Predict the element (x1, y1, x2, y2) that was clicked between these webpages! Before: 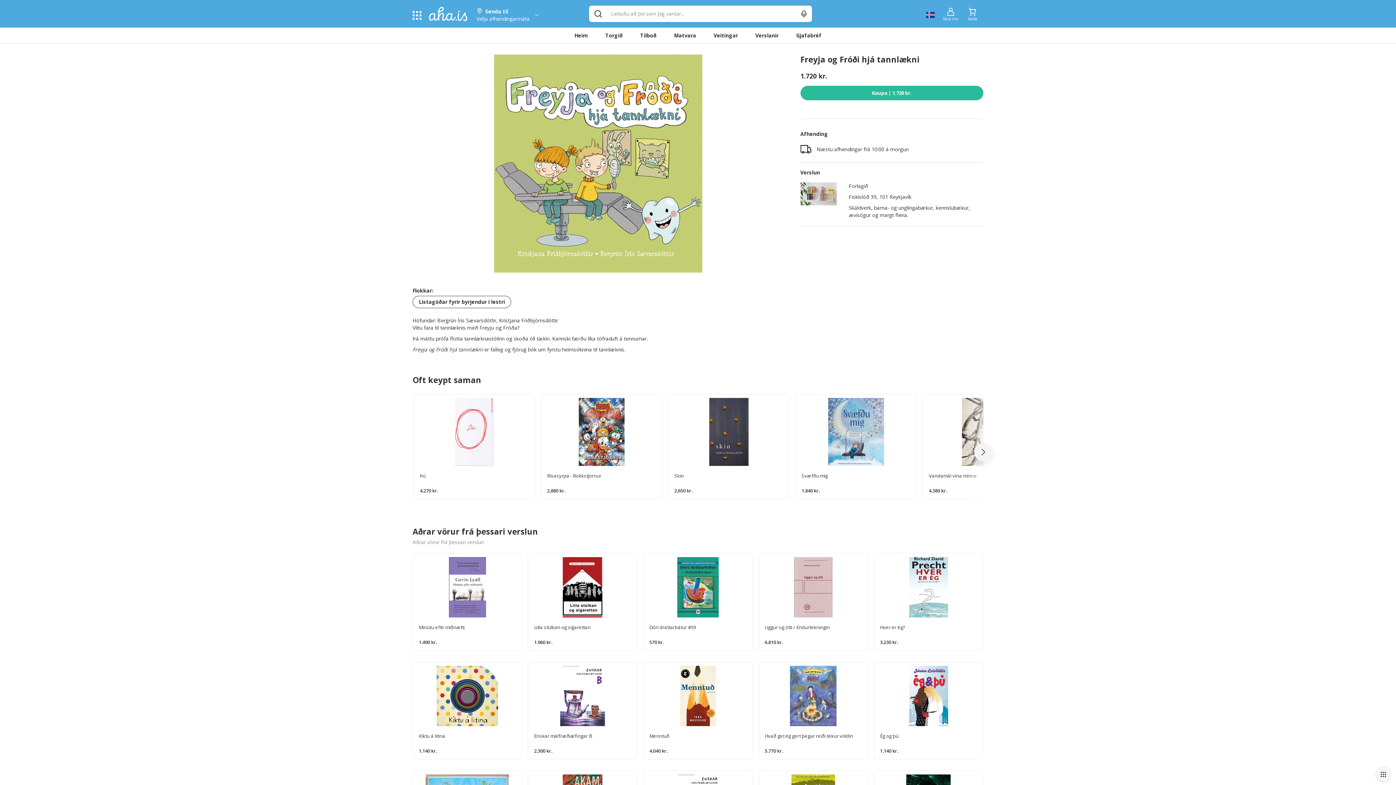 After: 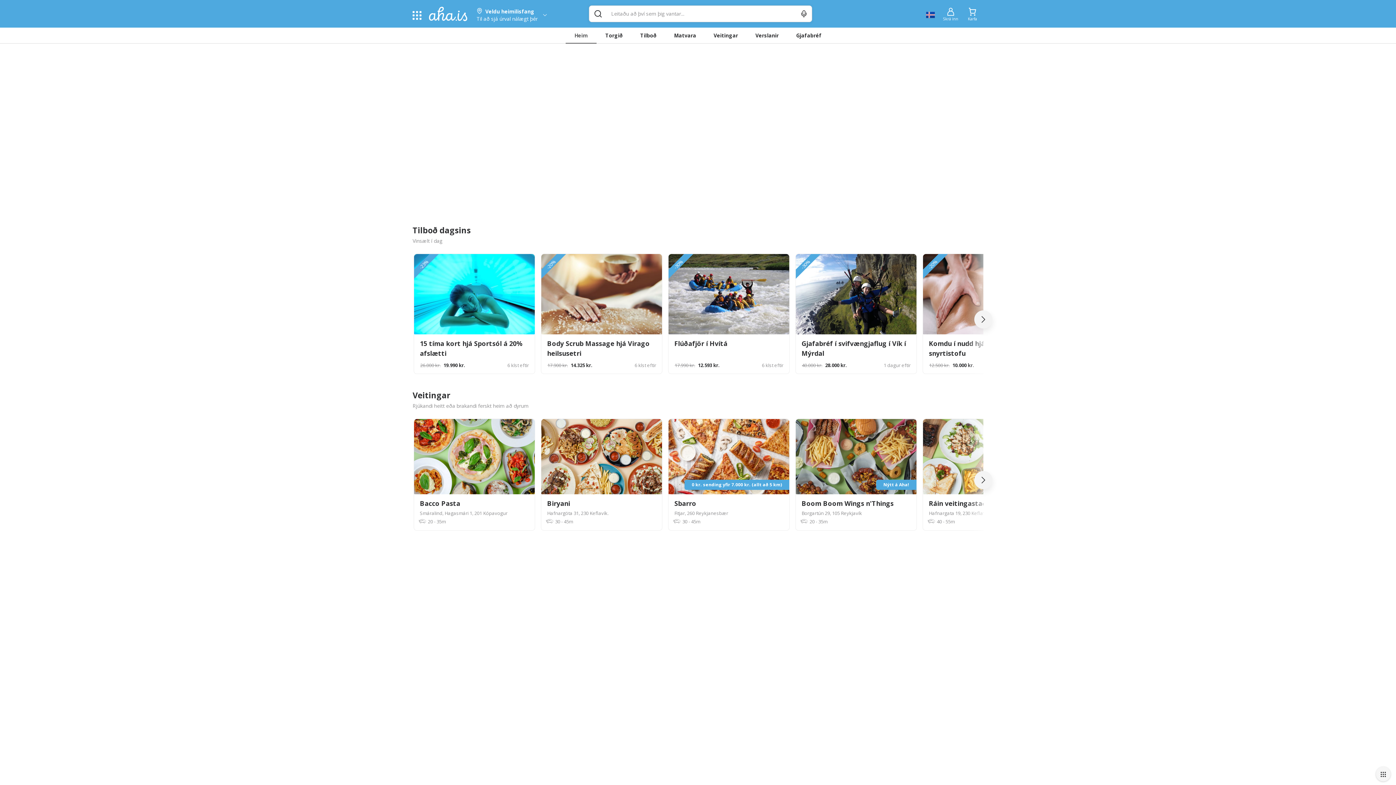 Action: label: Heim bbox: (572, 27, 601, 43)